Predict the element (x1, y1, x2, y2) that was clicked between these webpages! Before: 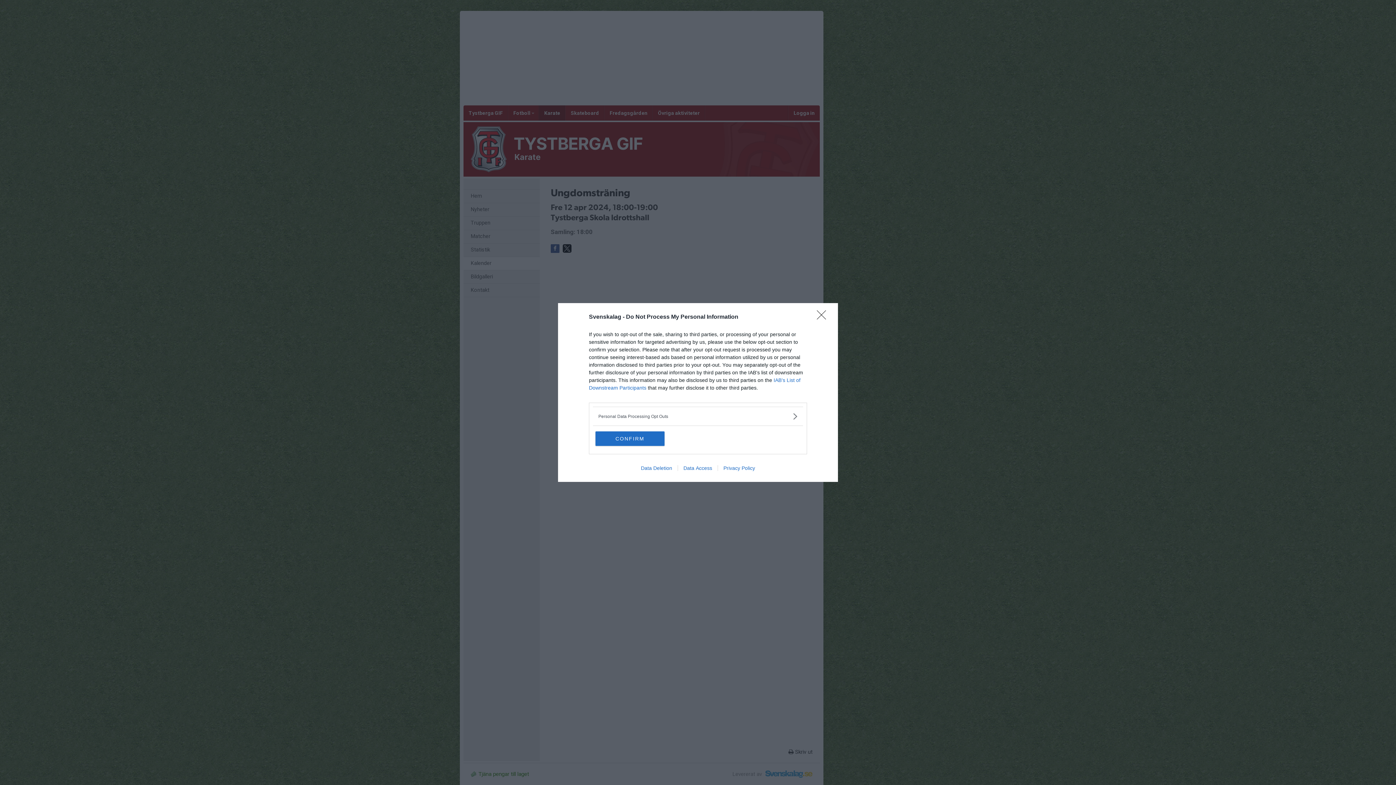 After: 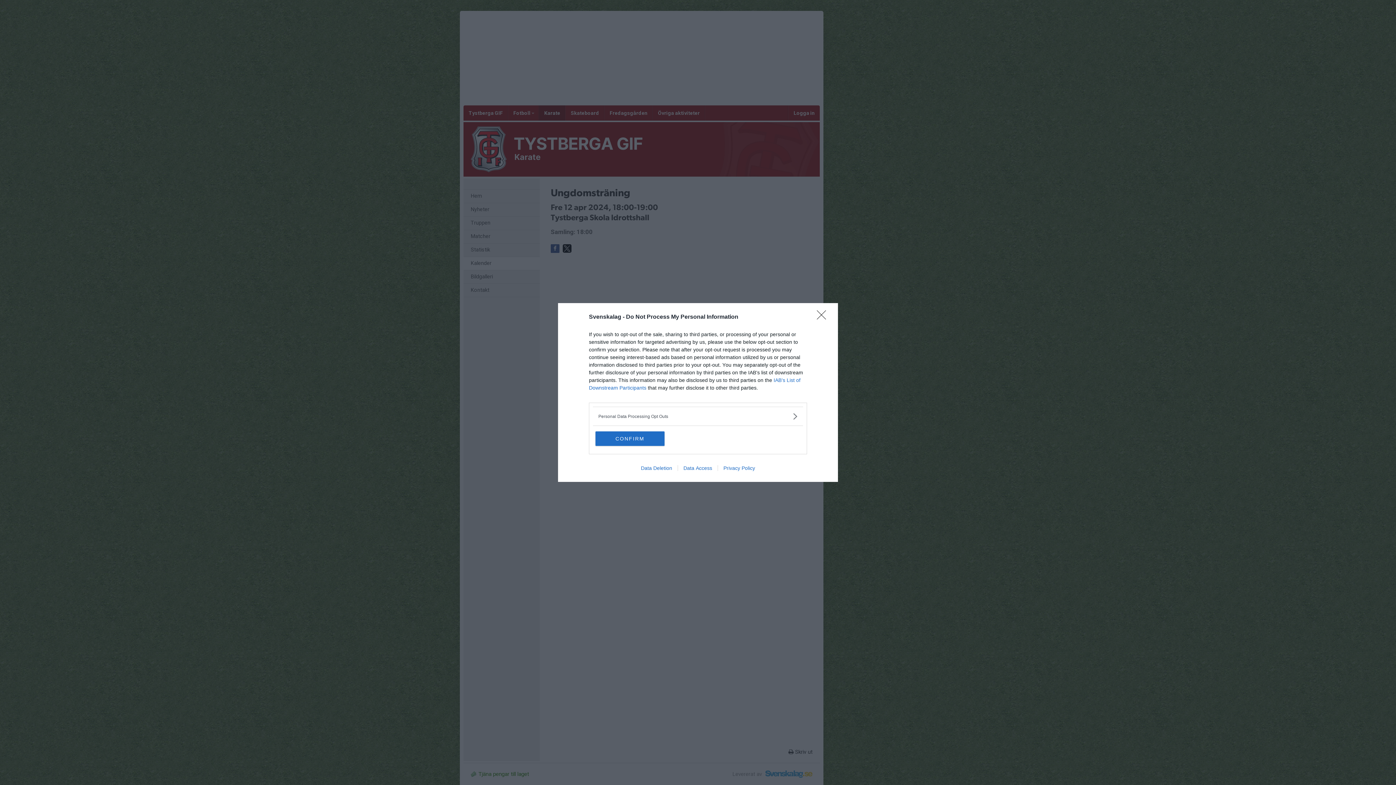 Action: bbox: (717, 465, 760, 471) label: Privacy Policy